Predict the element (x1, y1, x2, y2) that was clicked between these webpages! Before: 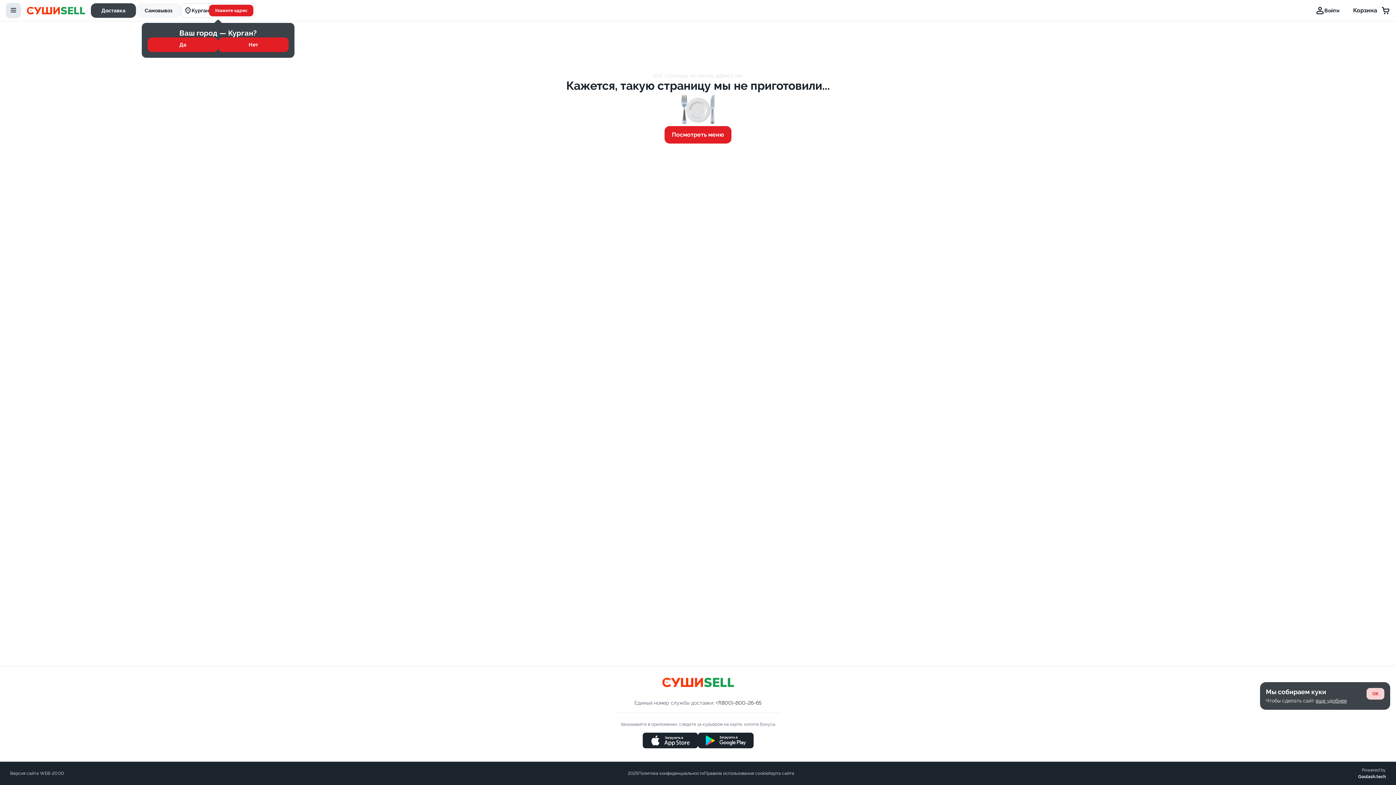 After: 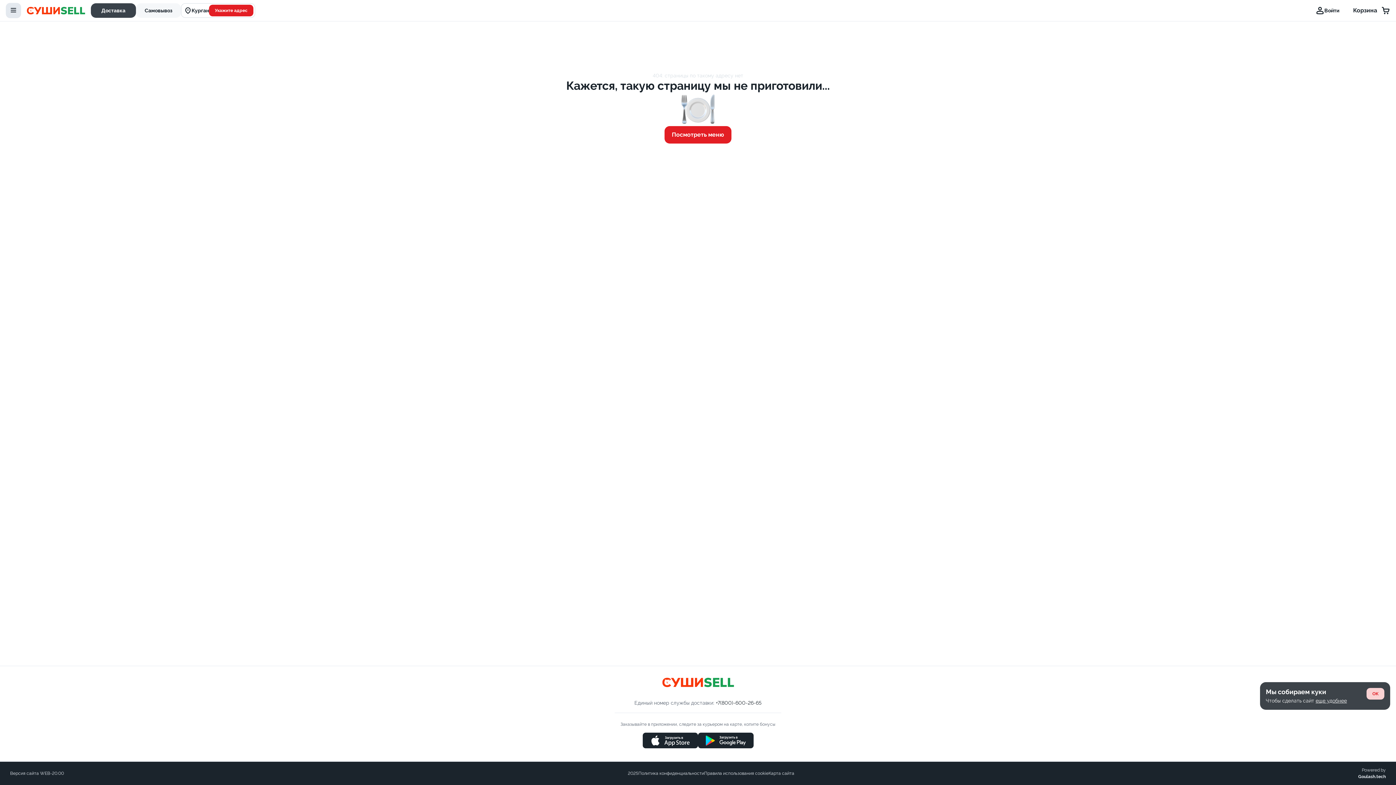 Action: label: Да bbox: (147, 37, 218, 52)